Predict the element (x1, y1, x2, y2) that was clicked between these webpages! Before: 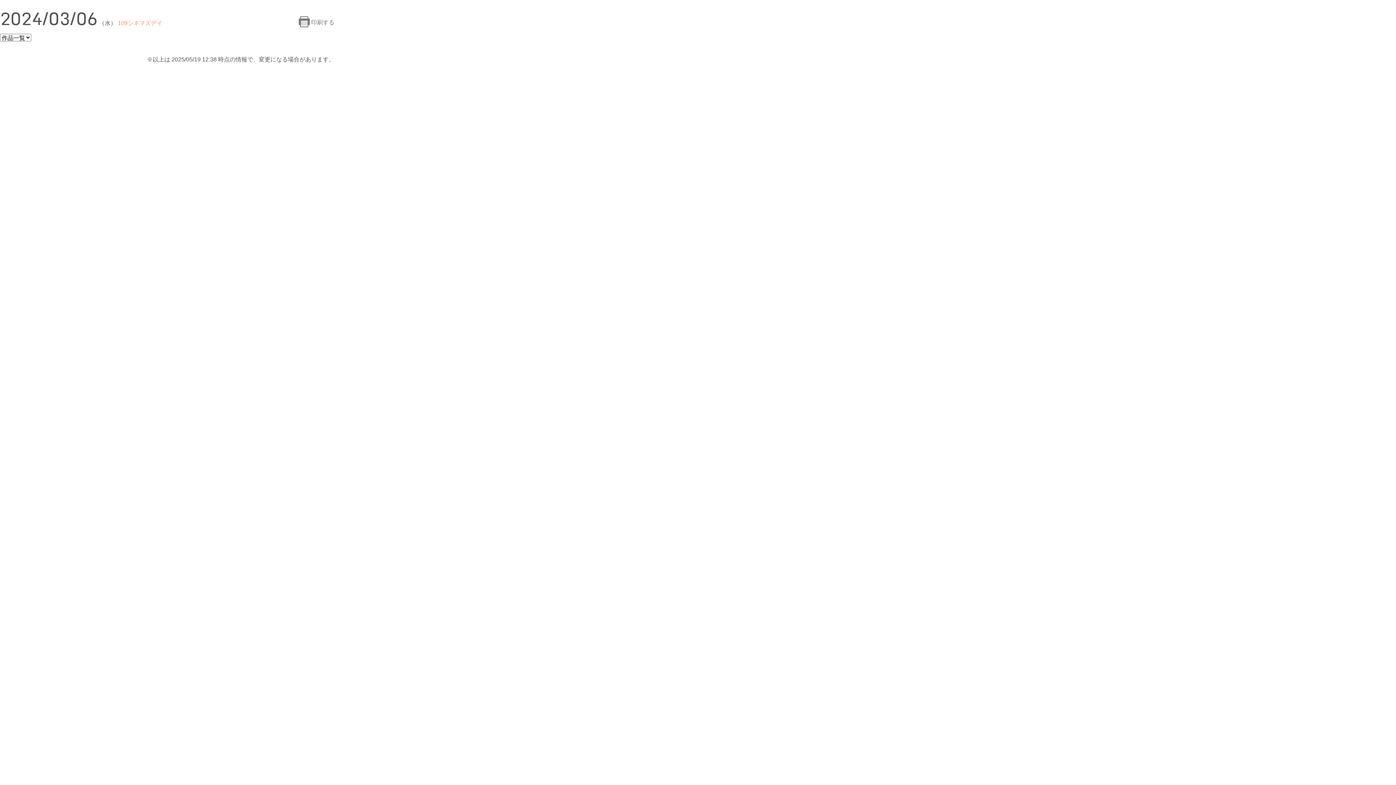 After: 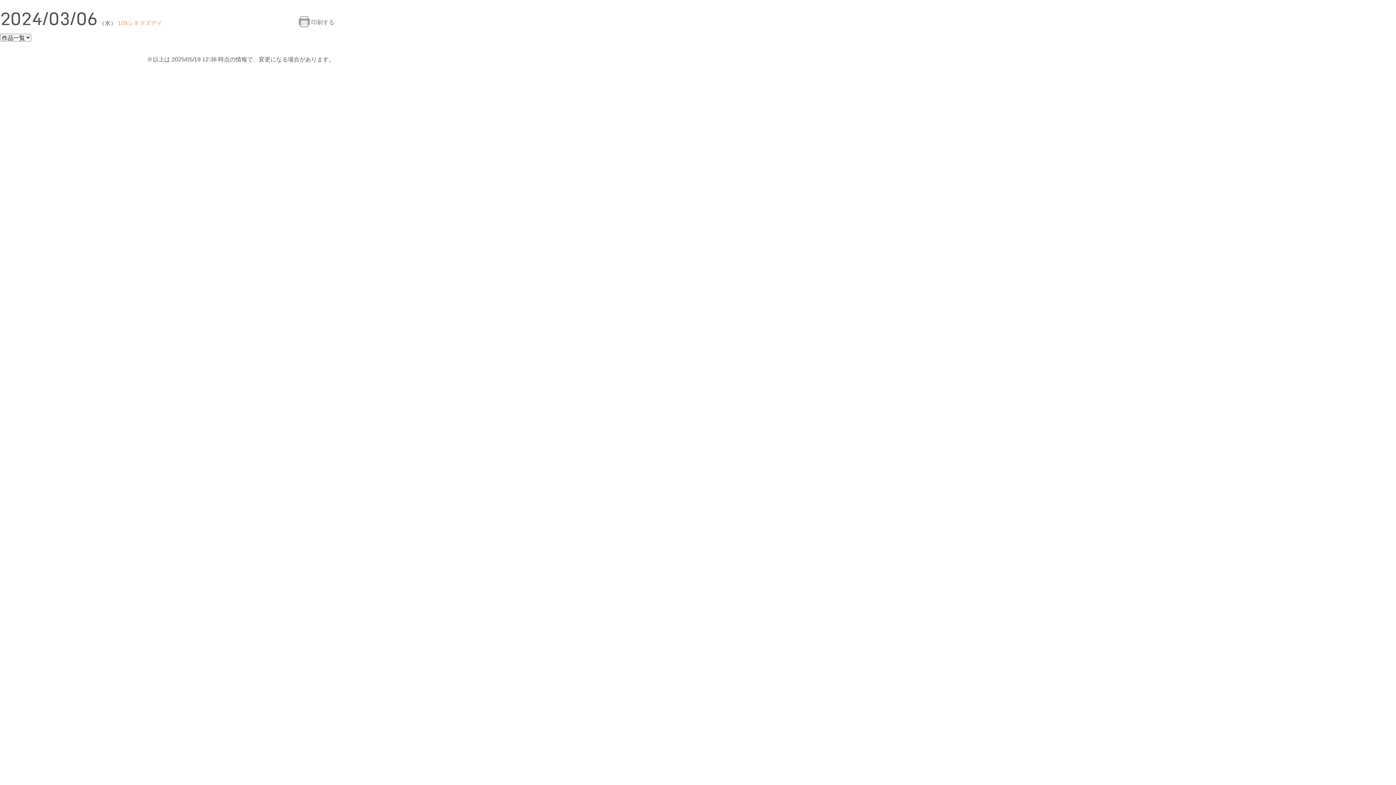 Action: bbox: (298, 19, 334, 25) label:  印刷する